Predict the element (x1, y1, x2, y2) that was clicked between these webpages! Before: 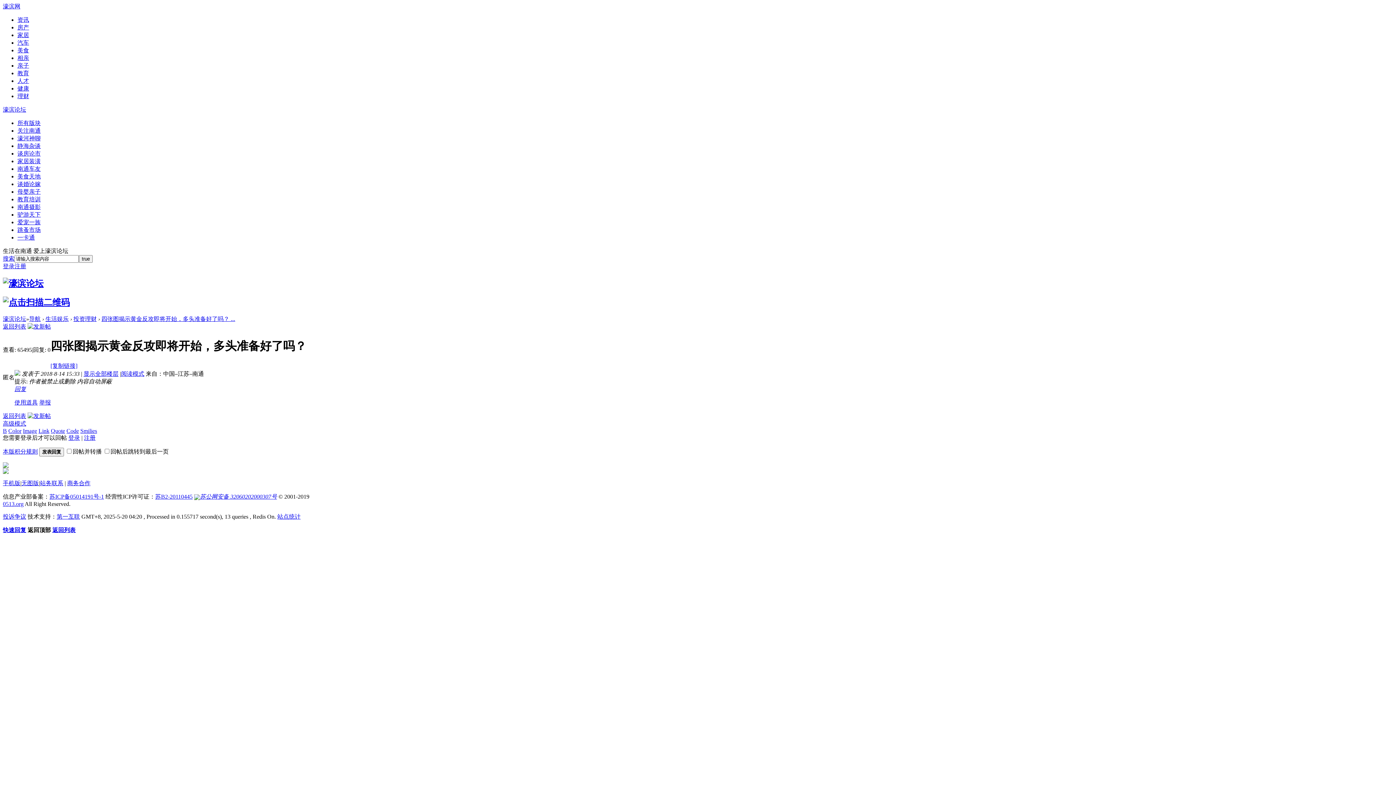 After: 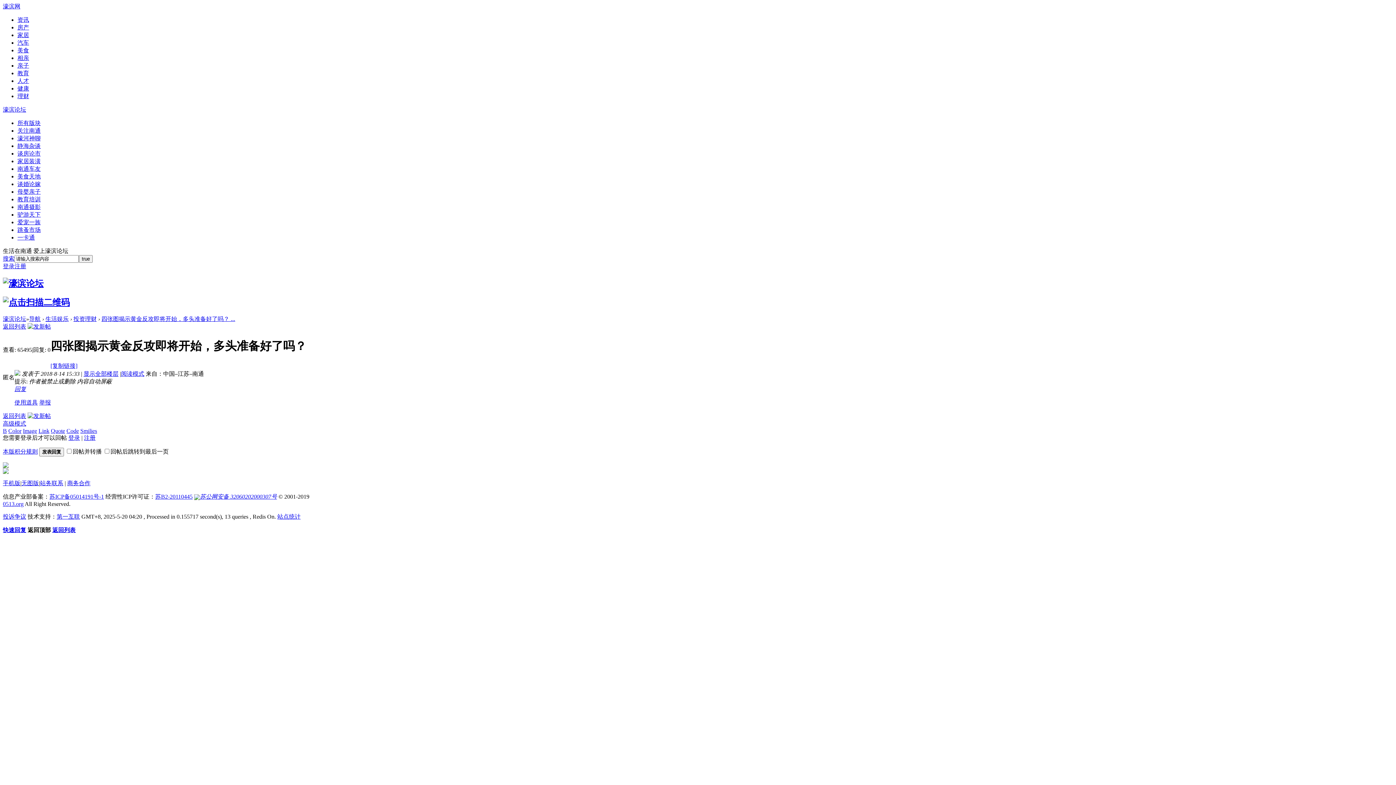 Action: bbox: (194, 493, 277, 499) label: 苏公网安备 32060202000307号